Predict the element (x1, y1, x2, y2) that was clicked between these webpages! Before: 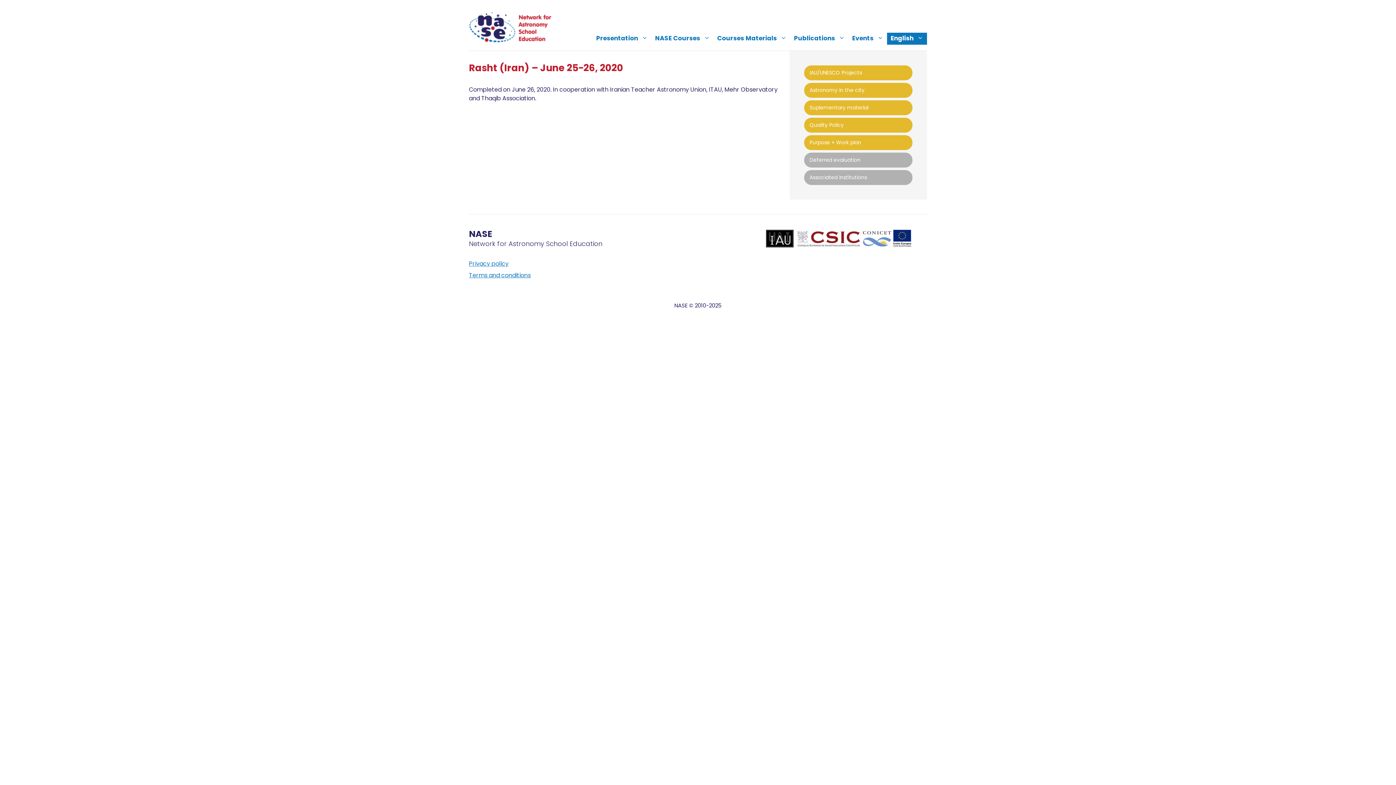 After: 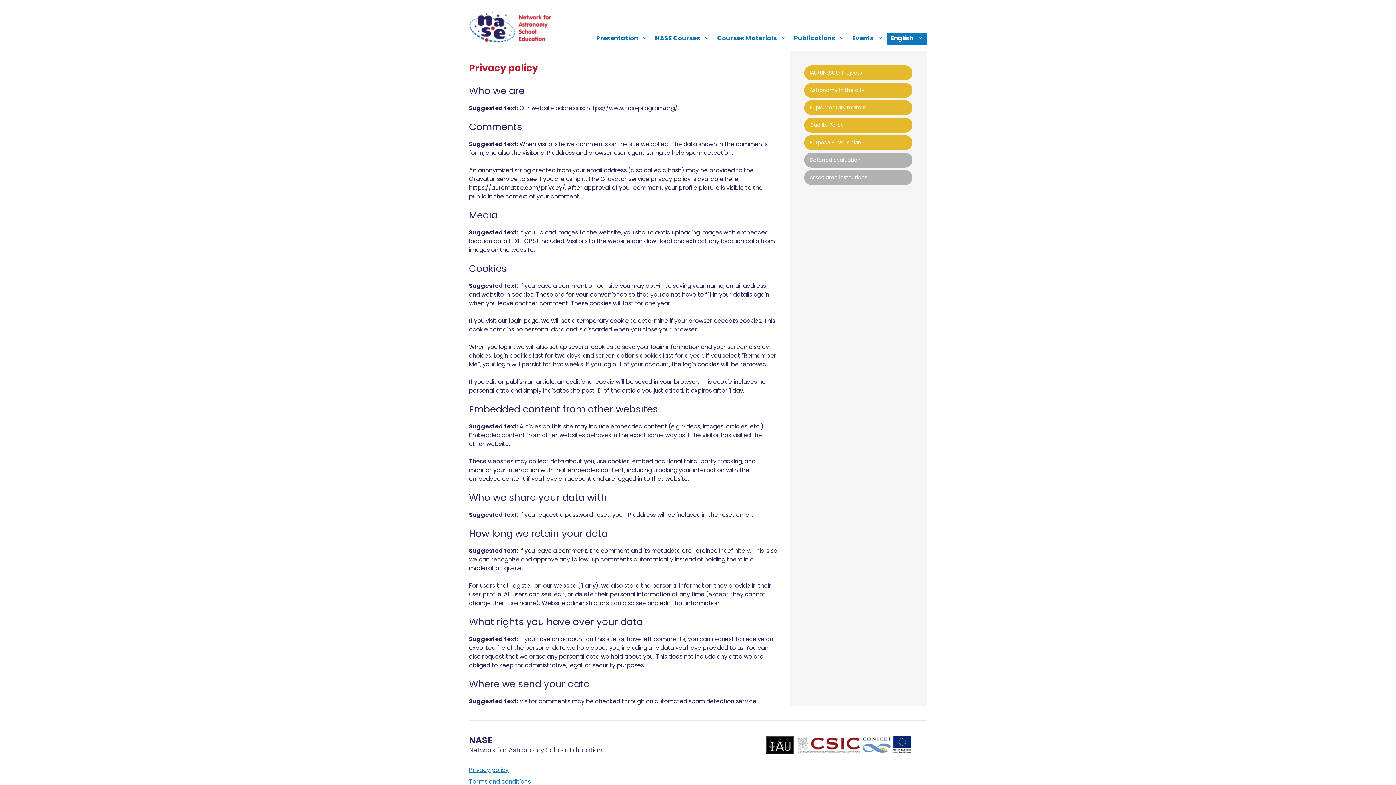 Action: label: Privacy policy bbox: (469, 259, 508, 268)